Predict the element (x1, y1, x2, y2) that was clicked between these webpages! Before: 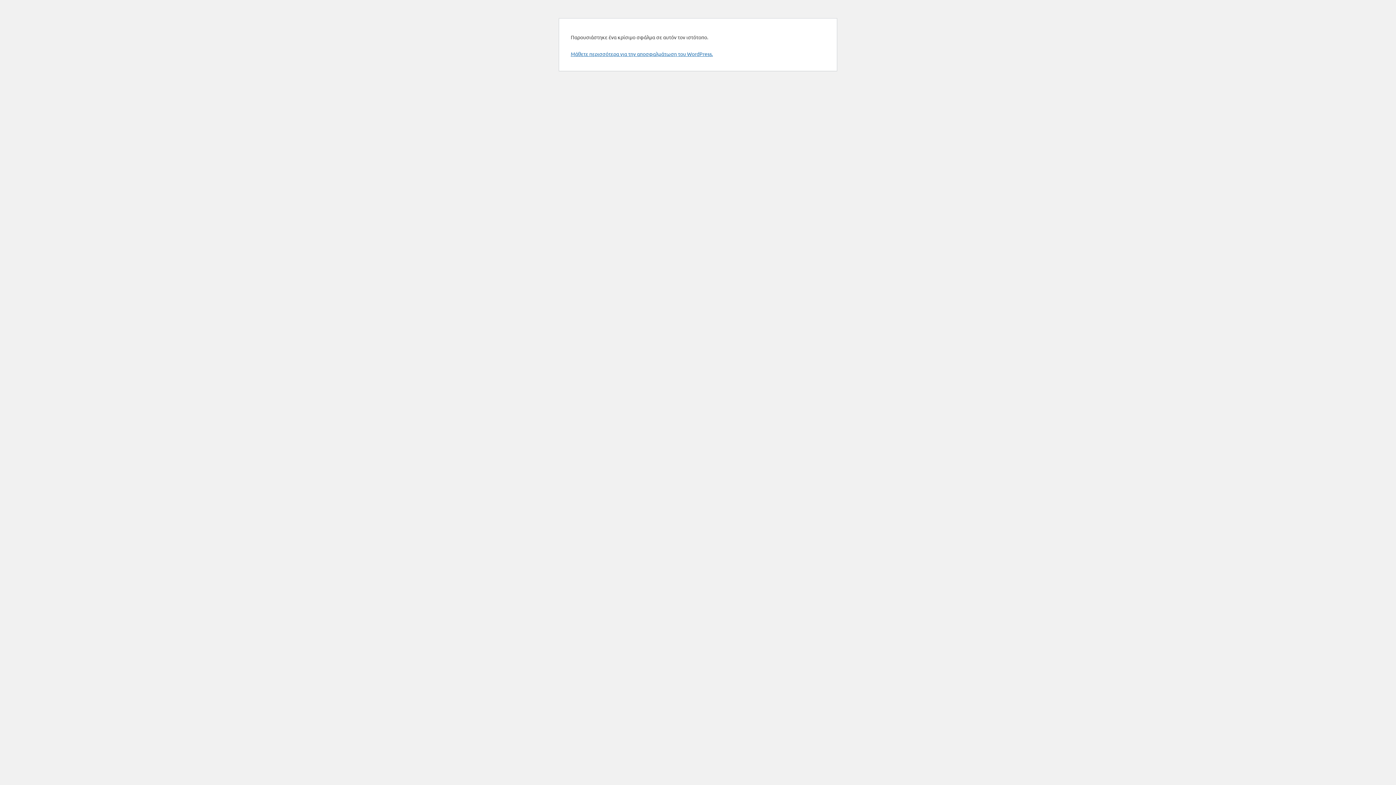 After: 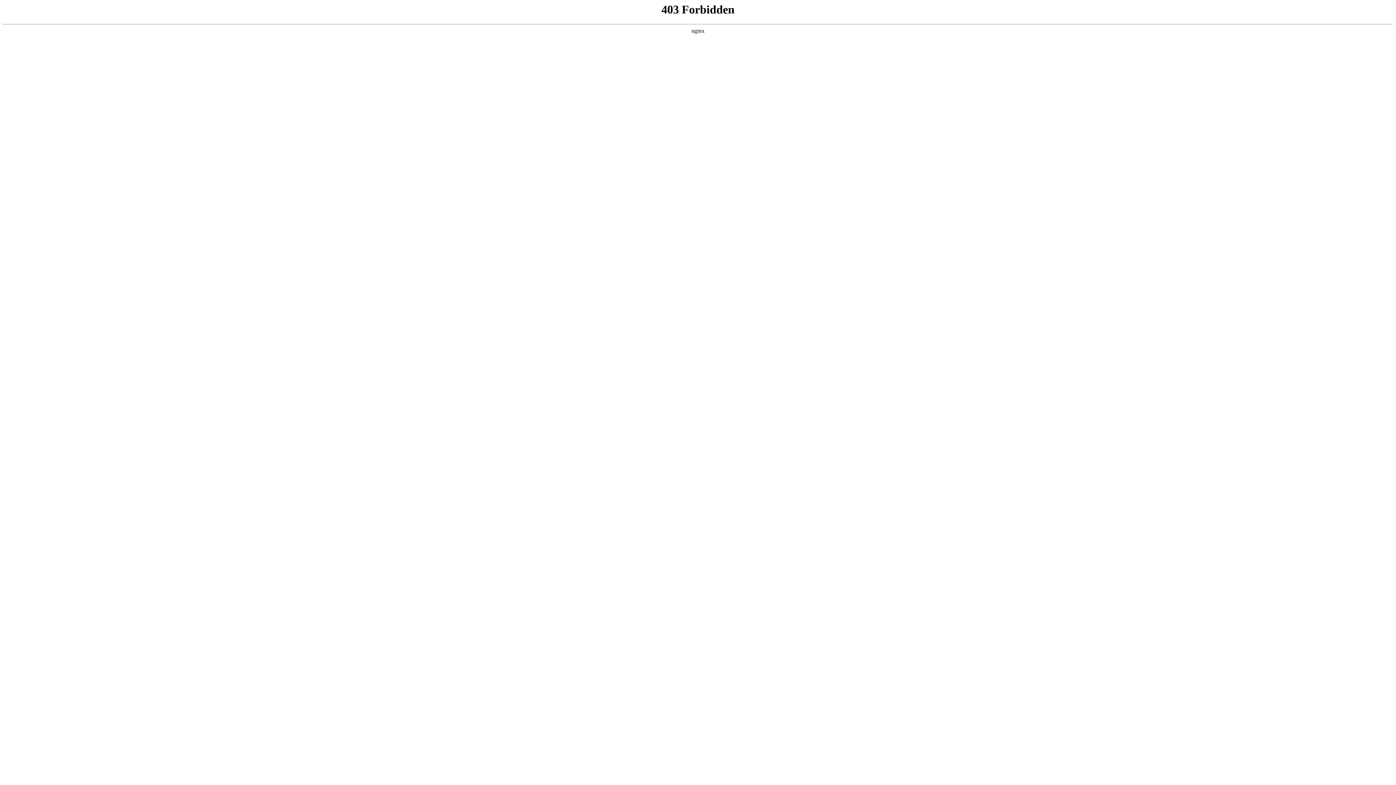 Action: bbox: (570, 50, 713, 57) label: Μάθετε περισσότερα για την αποσφαλμάτωση του WordPress.